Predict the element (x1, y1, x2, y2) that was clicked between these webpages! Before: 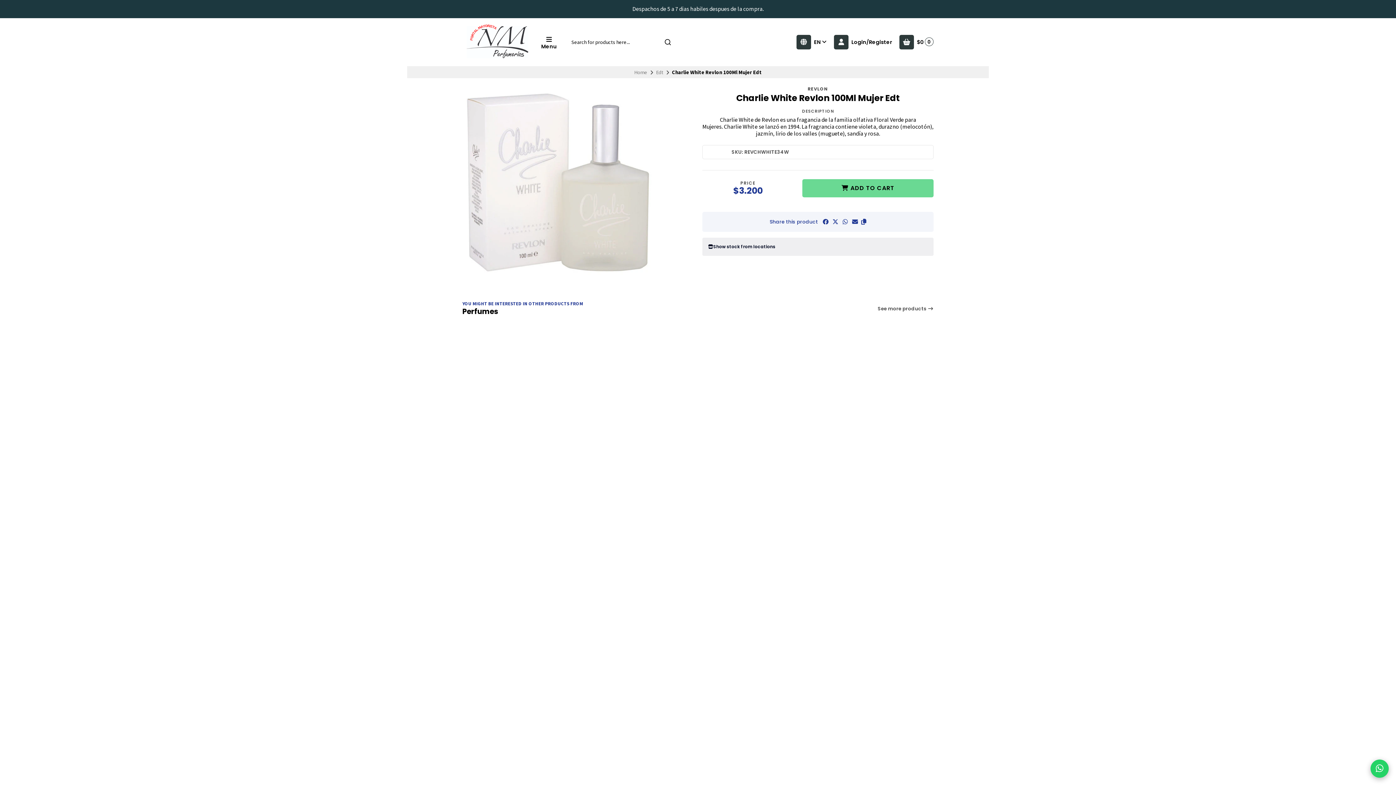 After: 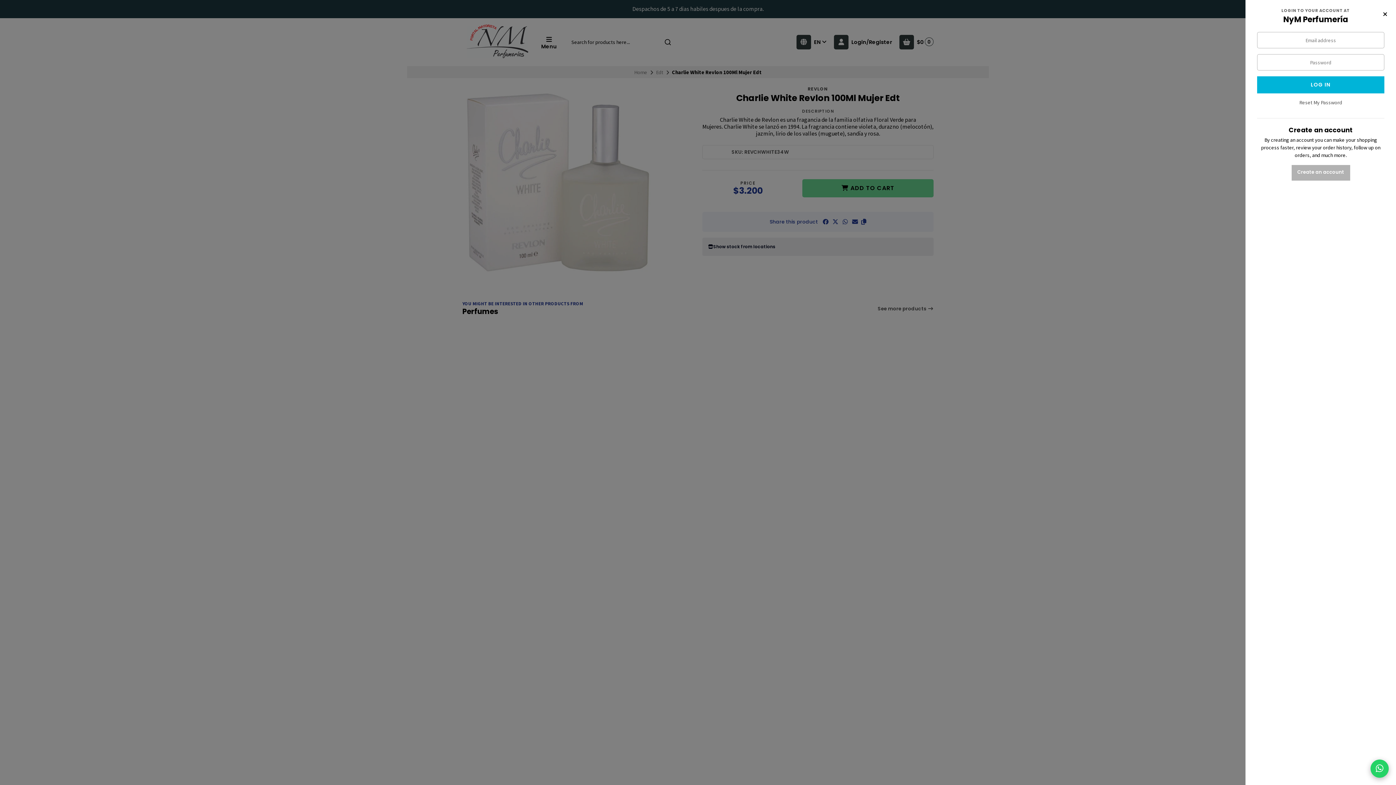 Action: label:  Login/Register bbox: (834, 34, 892, 49)